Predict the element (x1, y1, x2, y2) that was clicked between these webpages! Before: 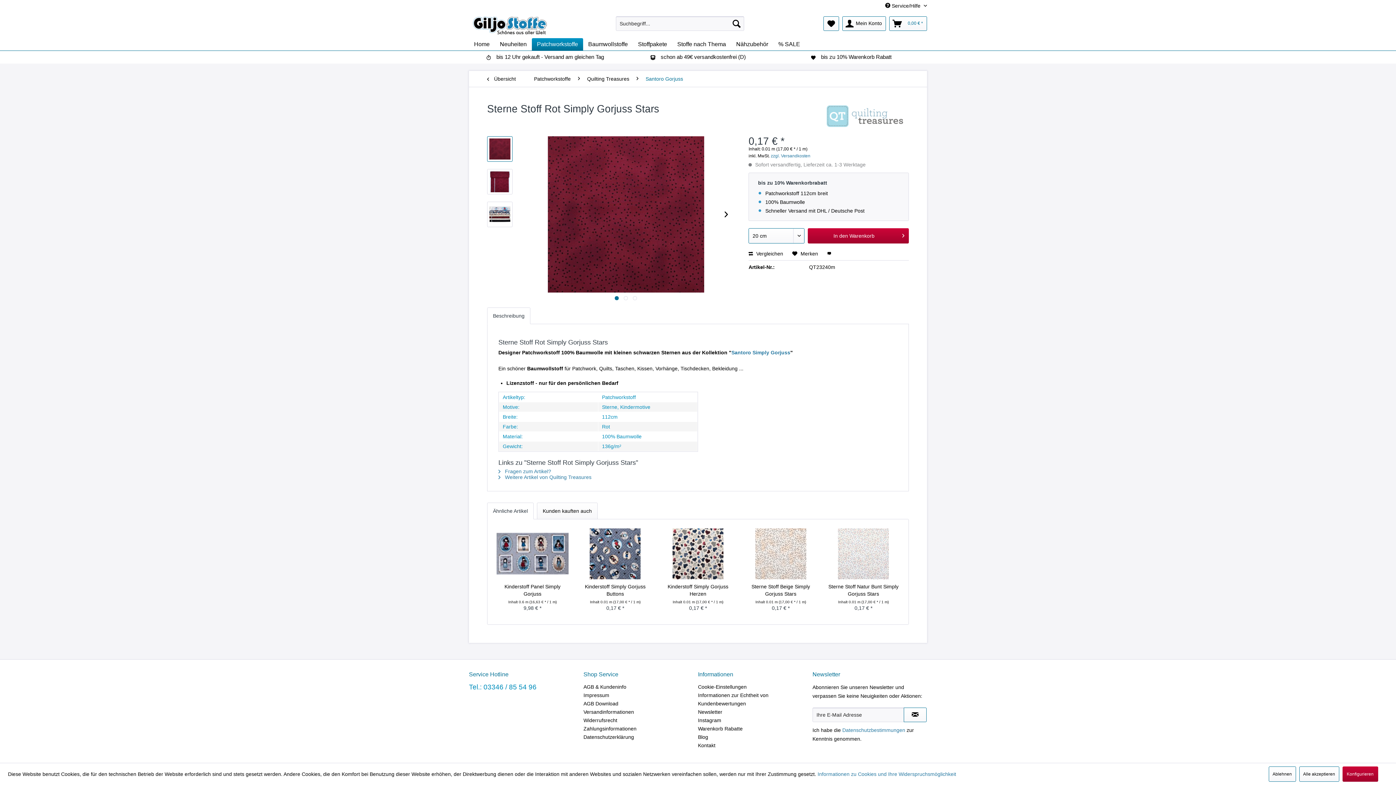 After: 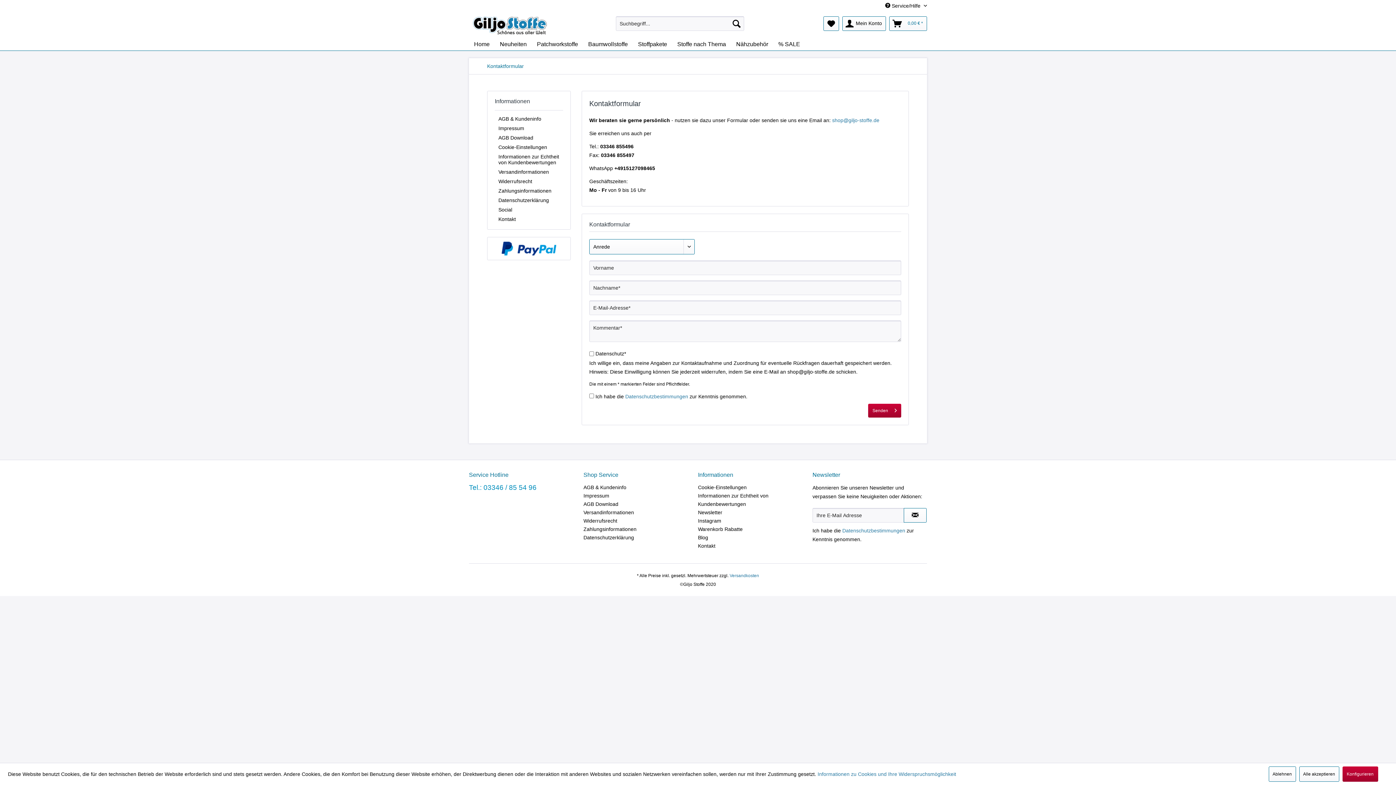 Action: label: Kontakt bbox: (698, 741, 809, 750)